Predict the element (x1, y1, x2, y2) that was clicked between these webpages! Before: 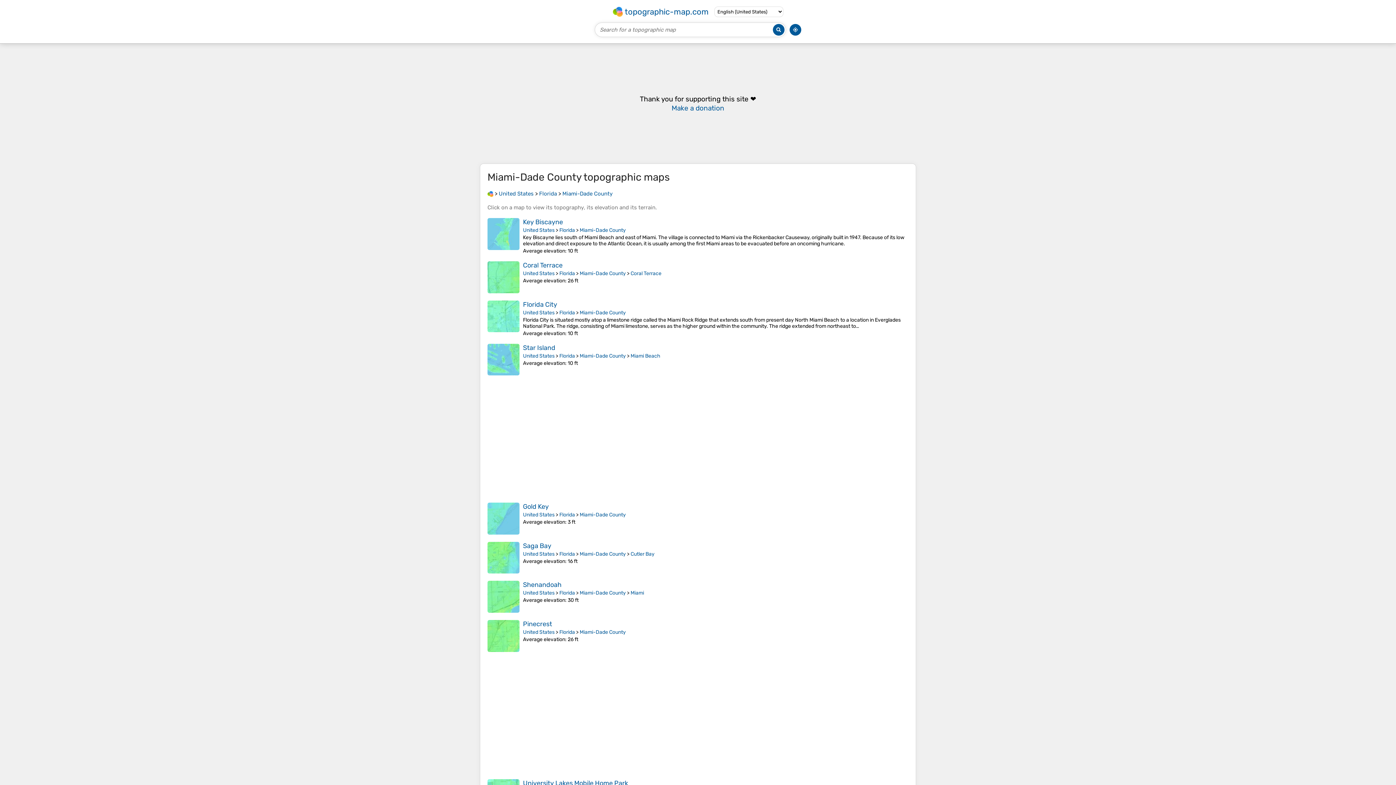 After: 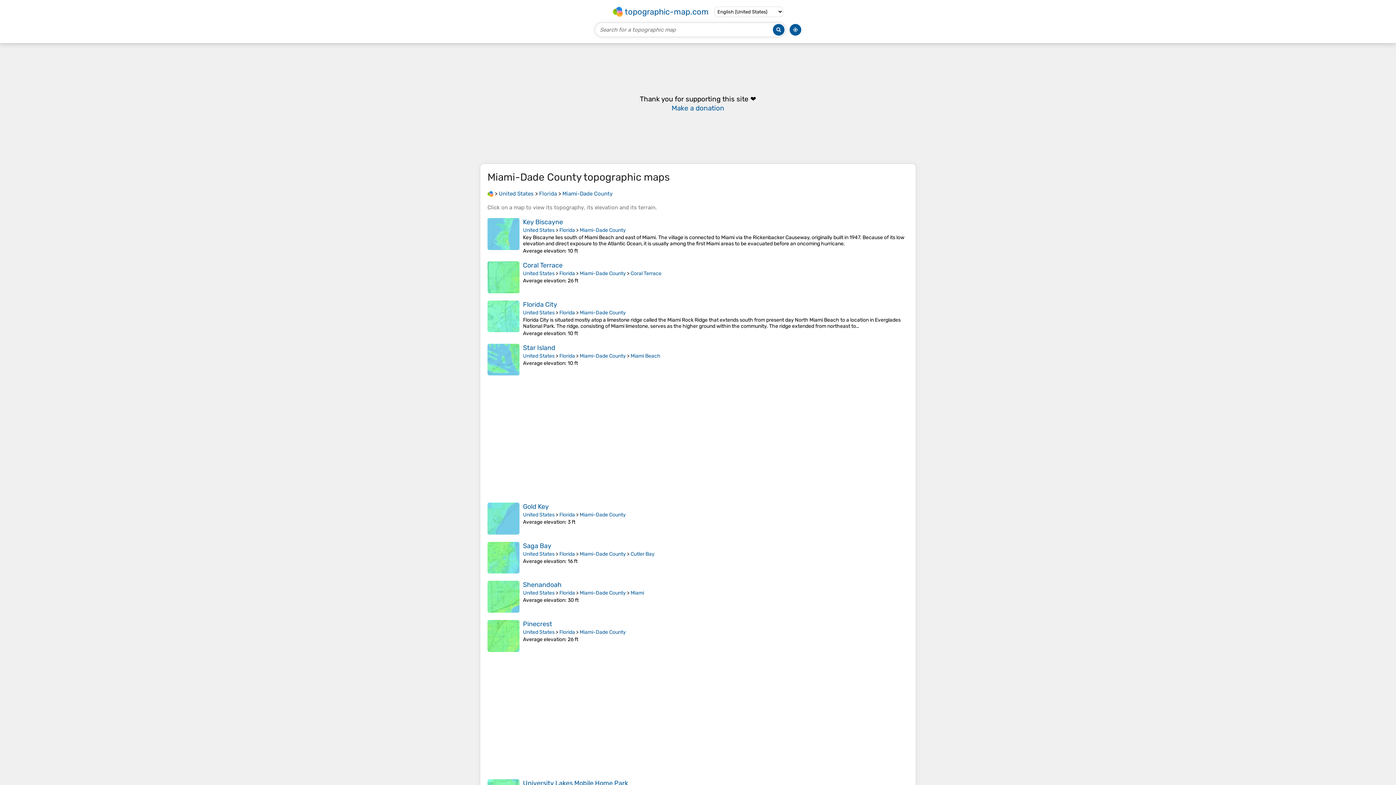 Action: bbox: (579, 352, 626, 359) label: Miami-Dade County